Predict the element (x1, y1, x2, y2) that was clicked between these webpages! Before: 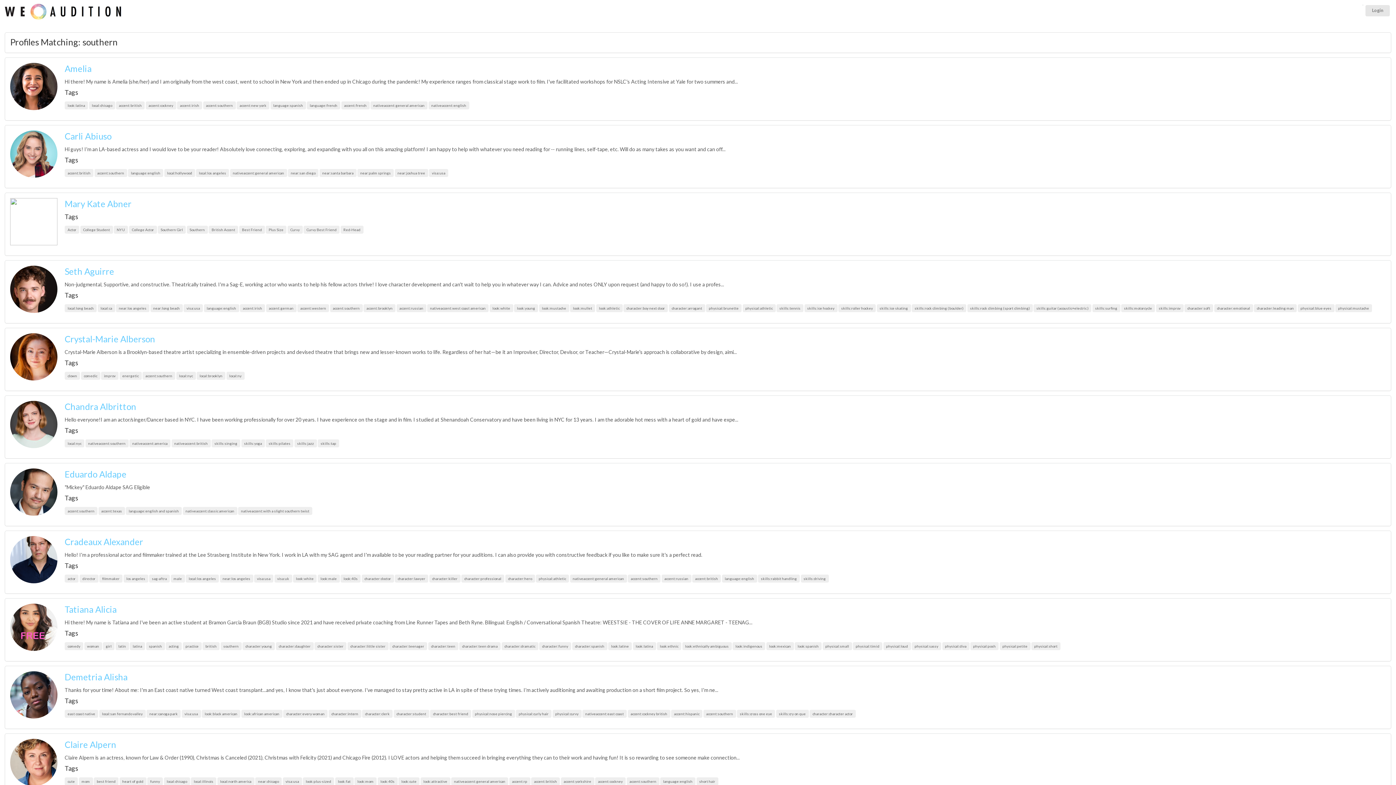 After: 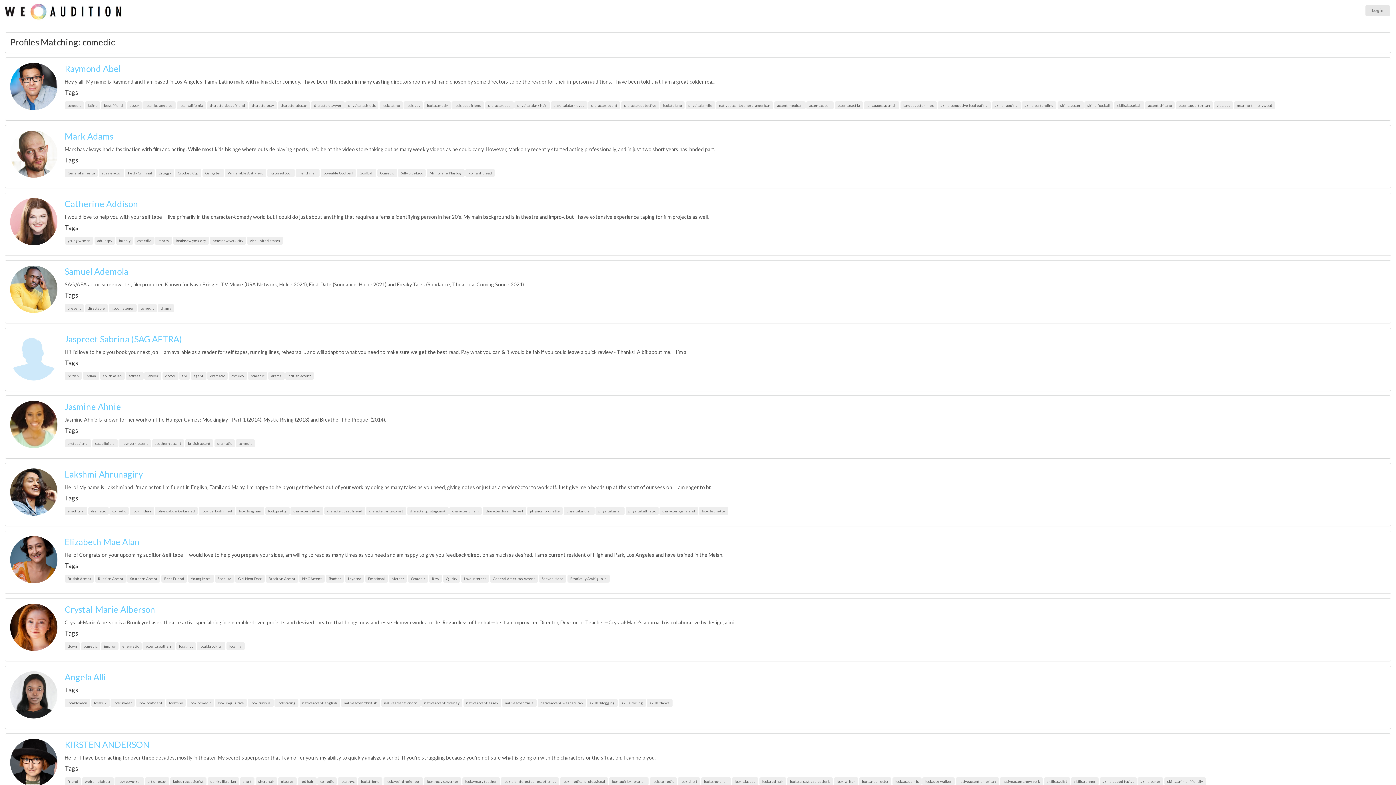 Action: bbox: (80, 372, 100, 380) label: comedic